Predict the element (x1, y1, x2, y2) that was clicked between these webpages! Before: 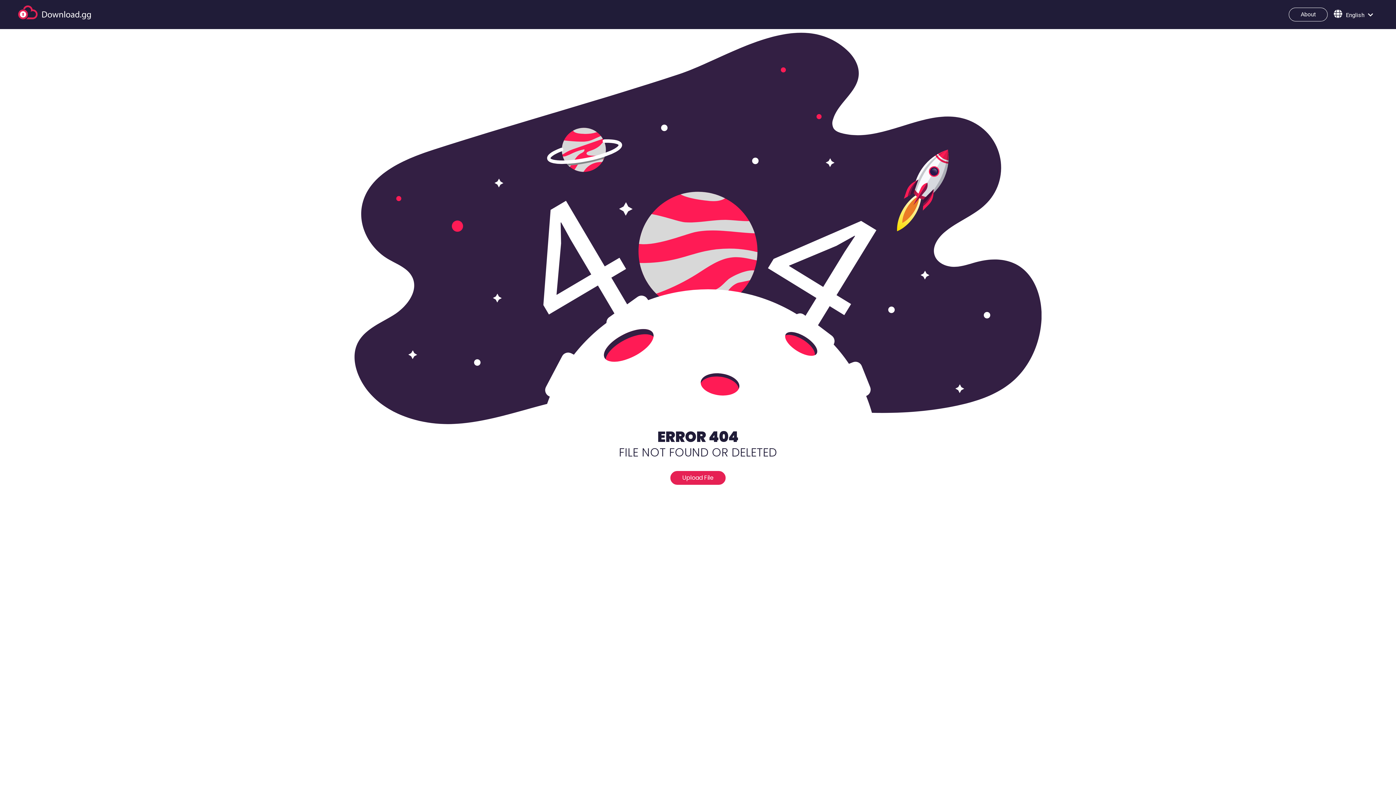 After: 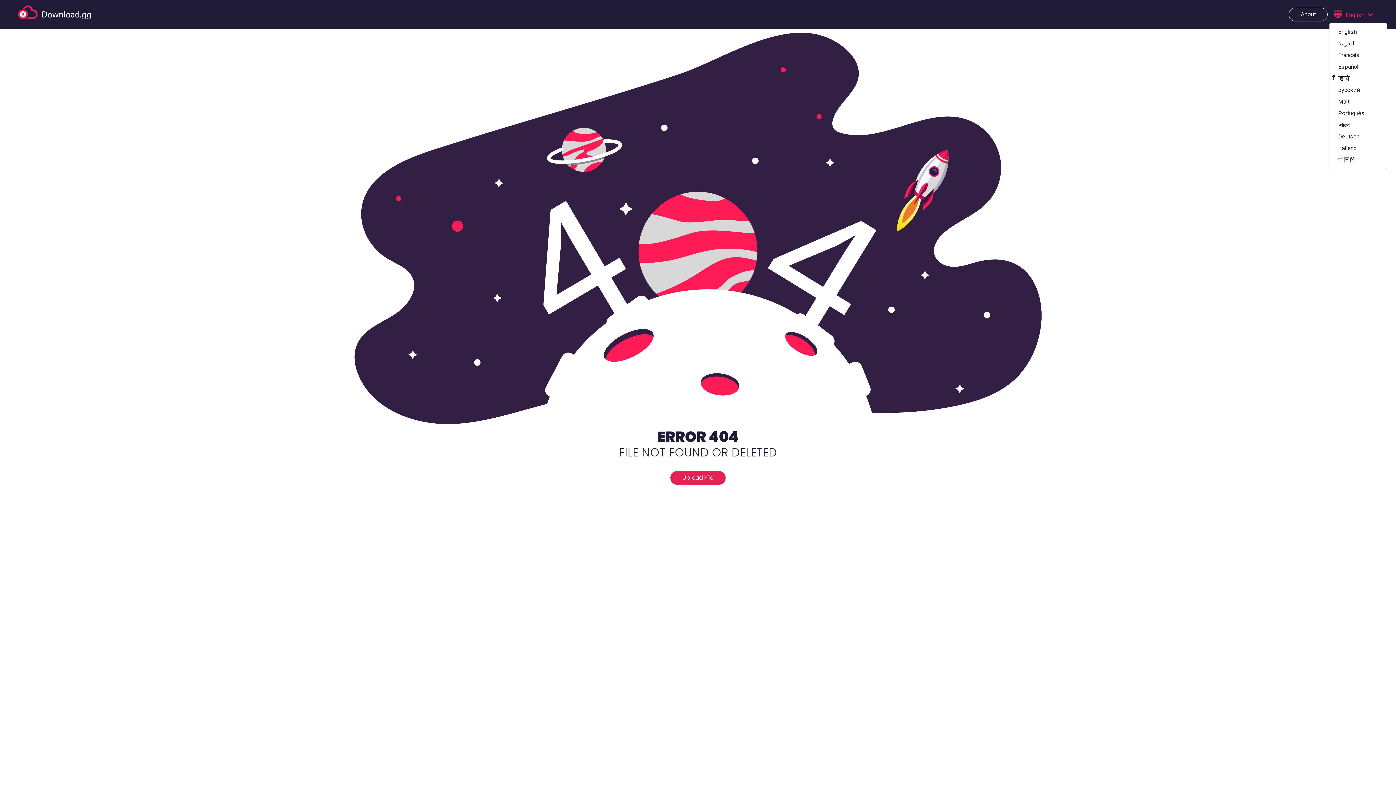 Action: label: English bbox: (1329, 6, 1378, 22)